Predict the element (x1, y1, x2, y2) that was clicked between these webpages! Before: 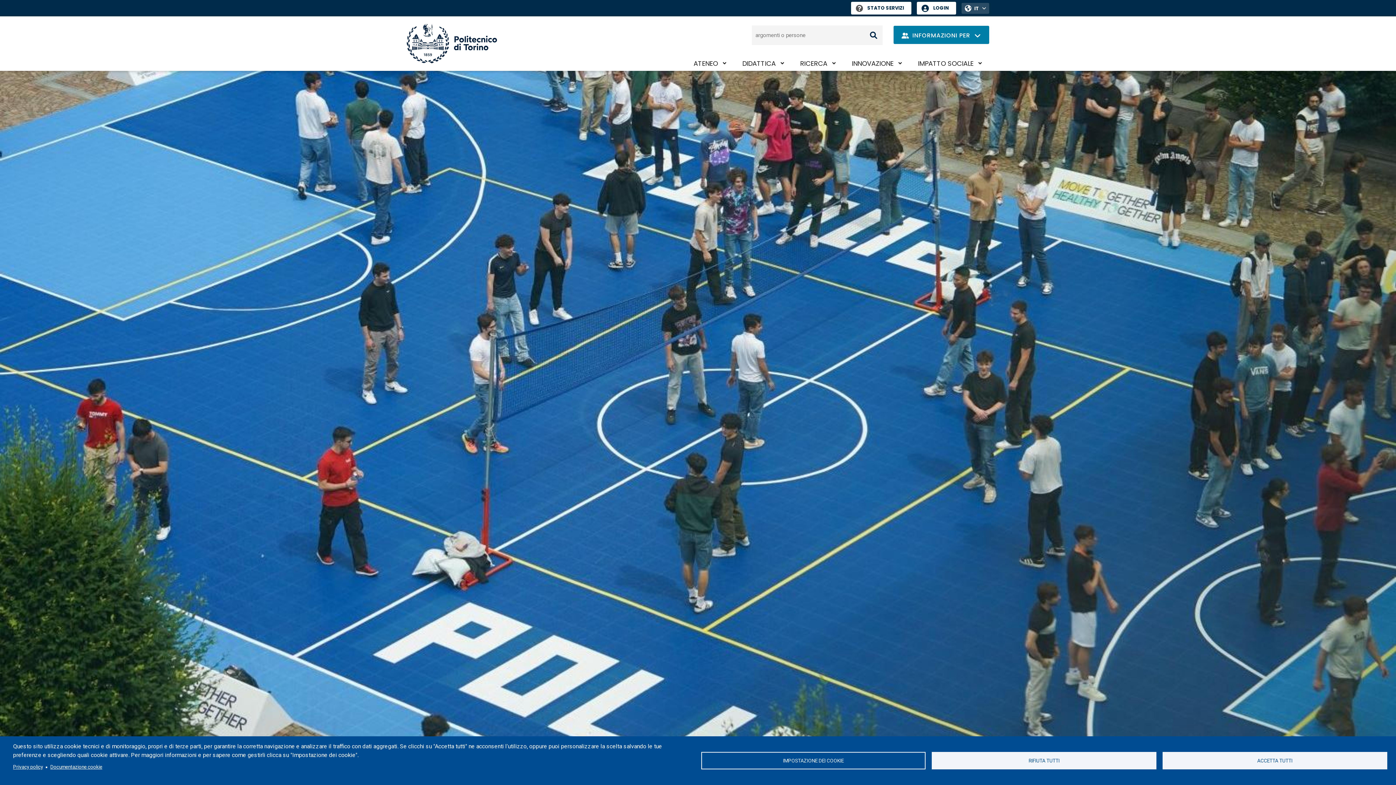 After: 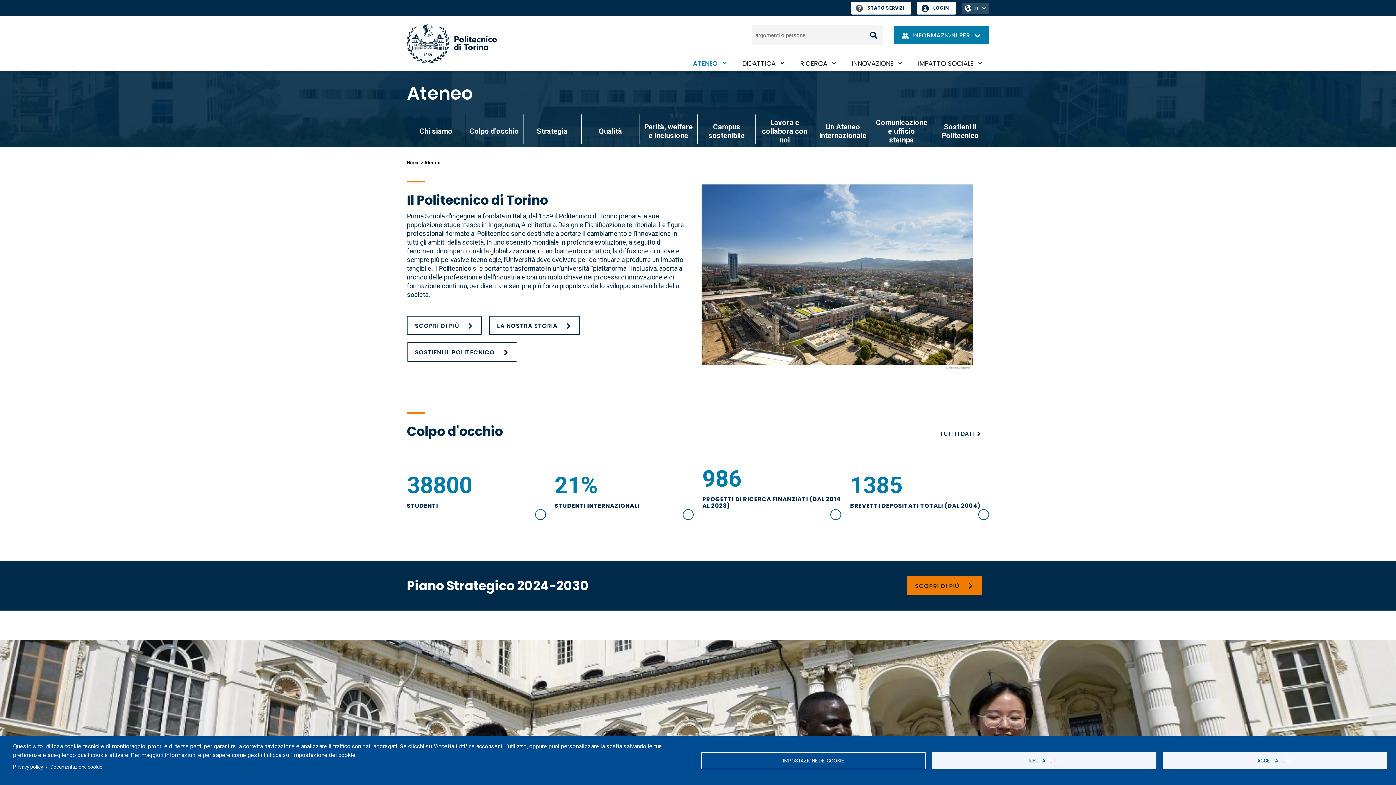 Action: label: ATENEO bbox: (686, 56, 733, 70)